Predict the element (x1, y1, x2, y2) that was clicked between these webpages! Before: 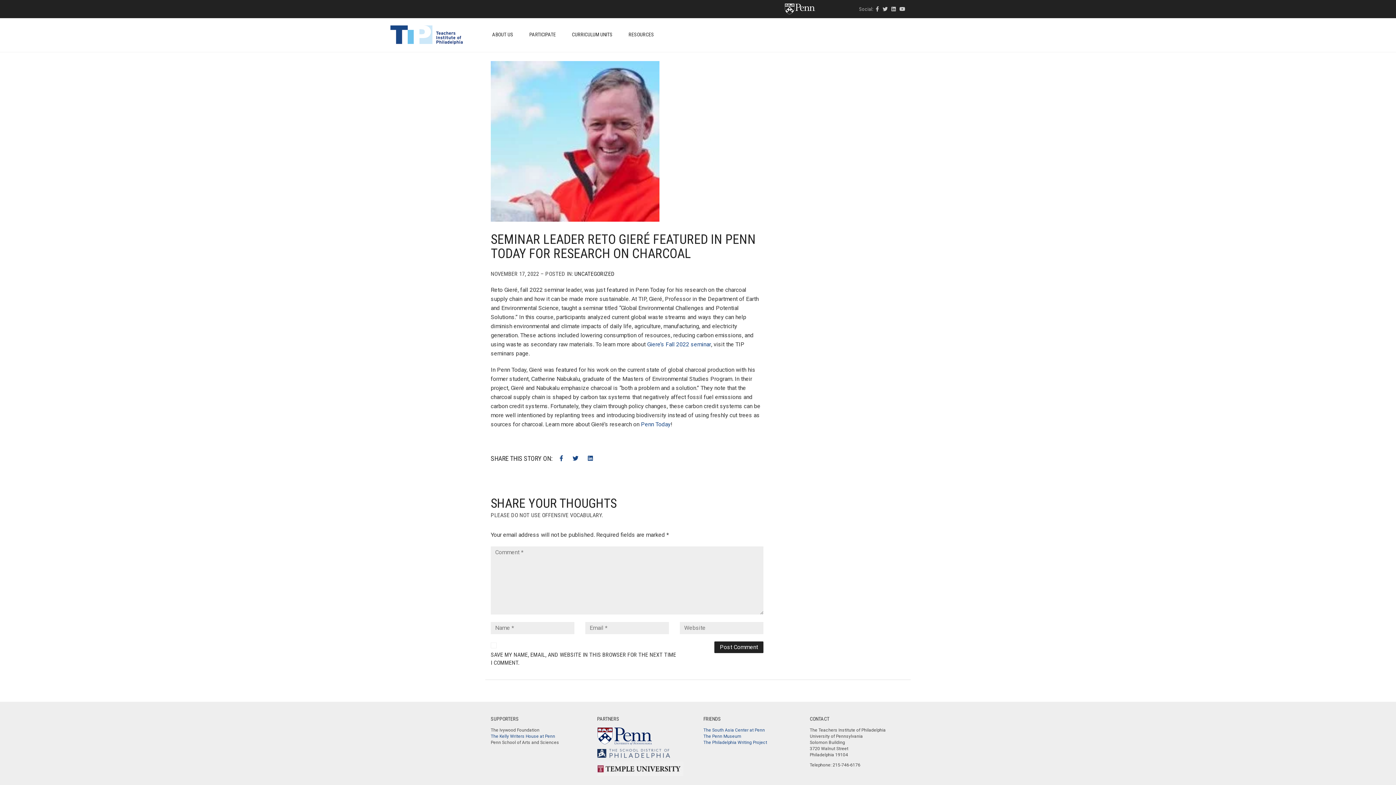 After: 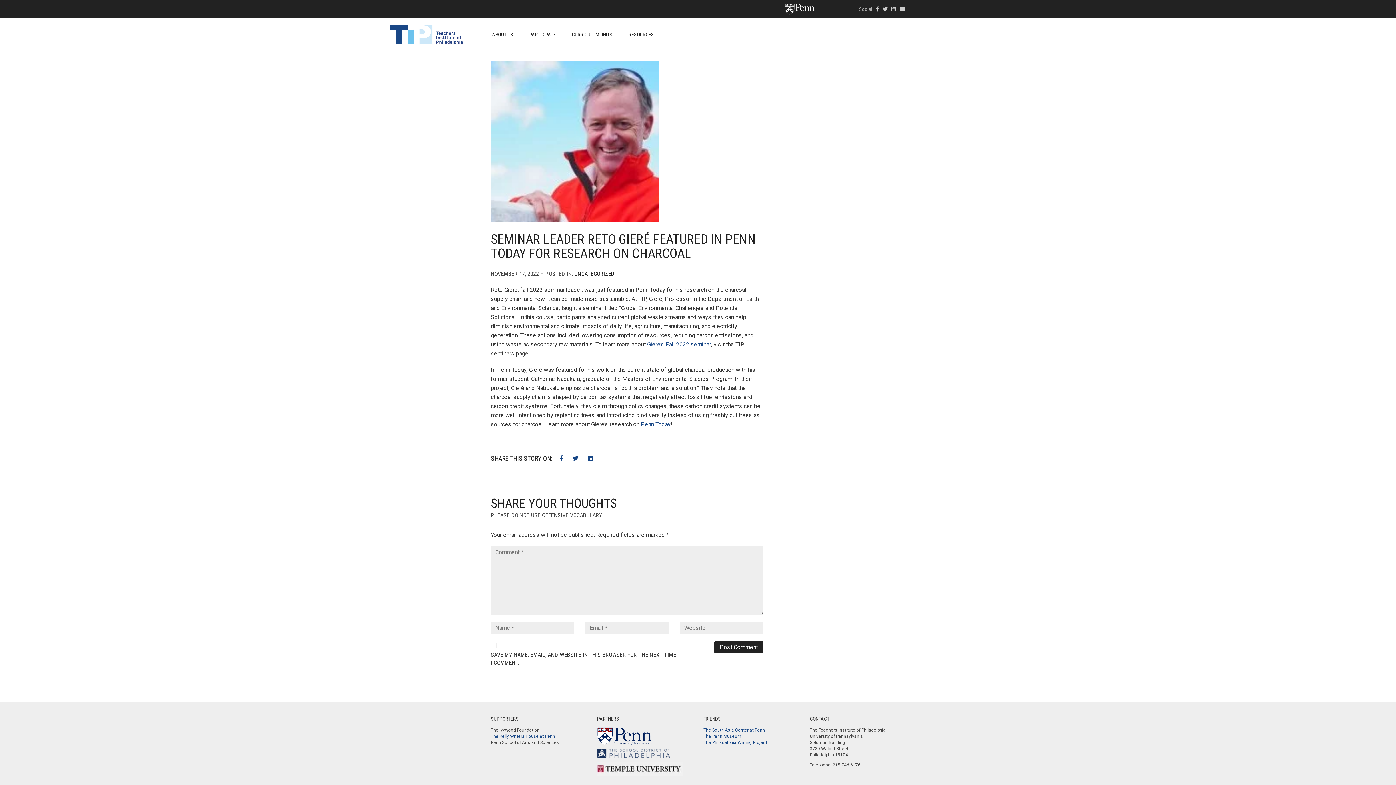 Action: bbox: (882, 6, 888, 12)